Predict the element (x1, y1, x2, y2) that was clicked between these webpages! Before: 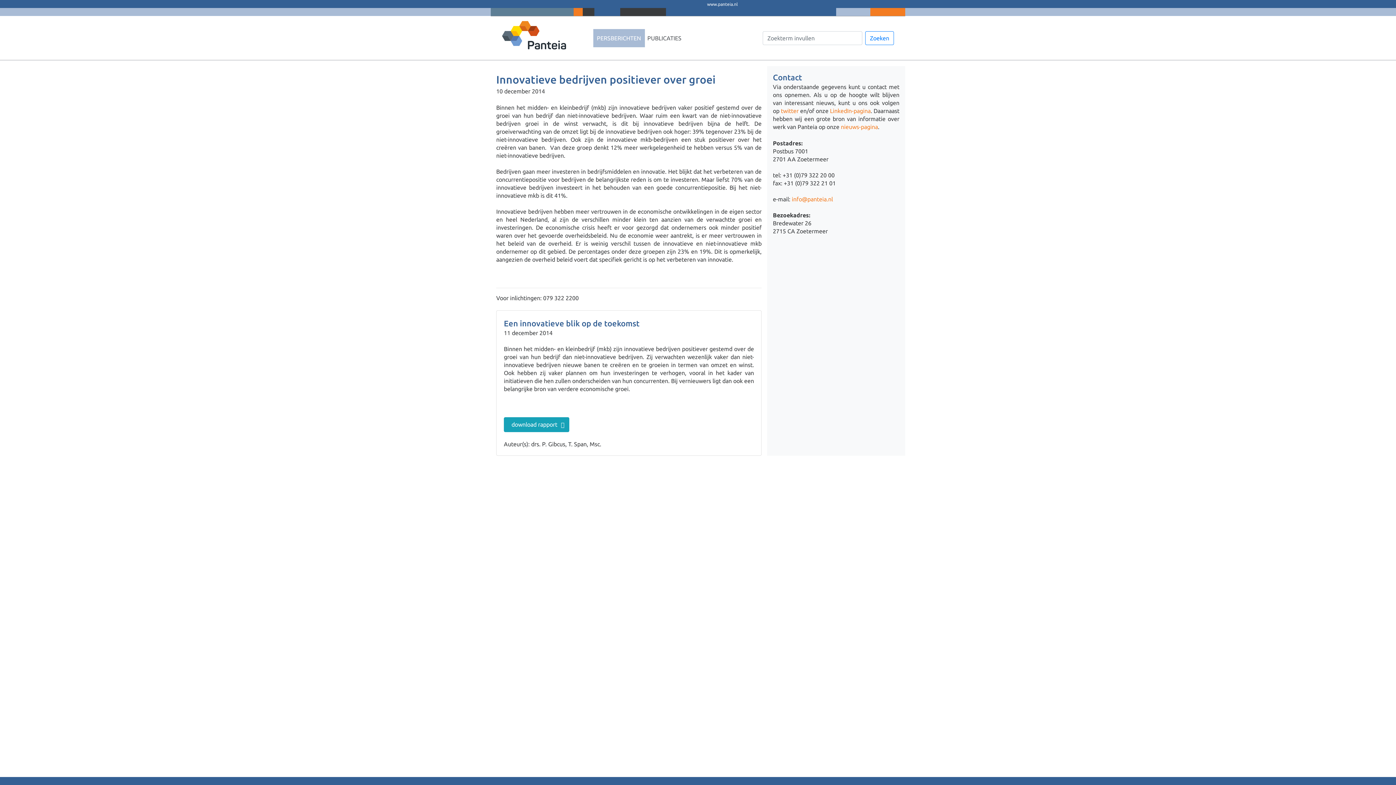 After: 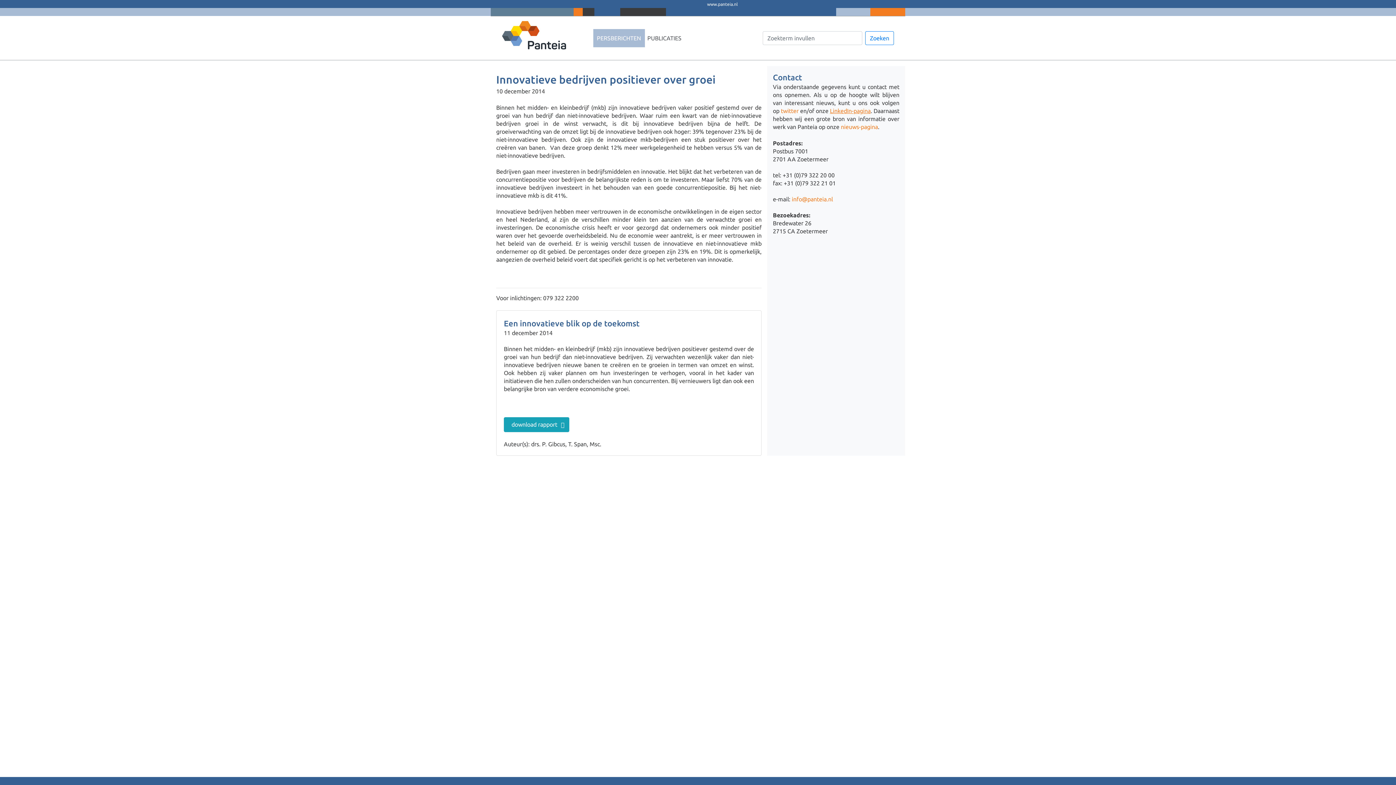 Action: bbox: (830, 107, 870, 114) label: LinkedIn-pagina